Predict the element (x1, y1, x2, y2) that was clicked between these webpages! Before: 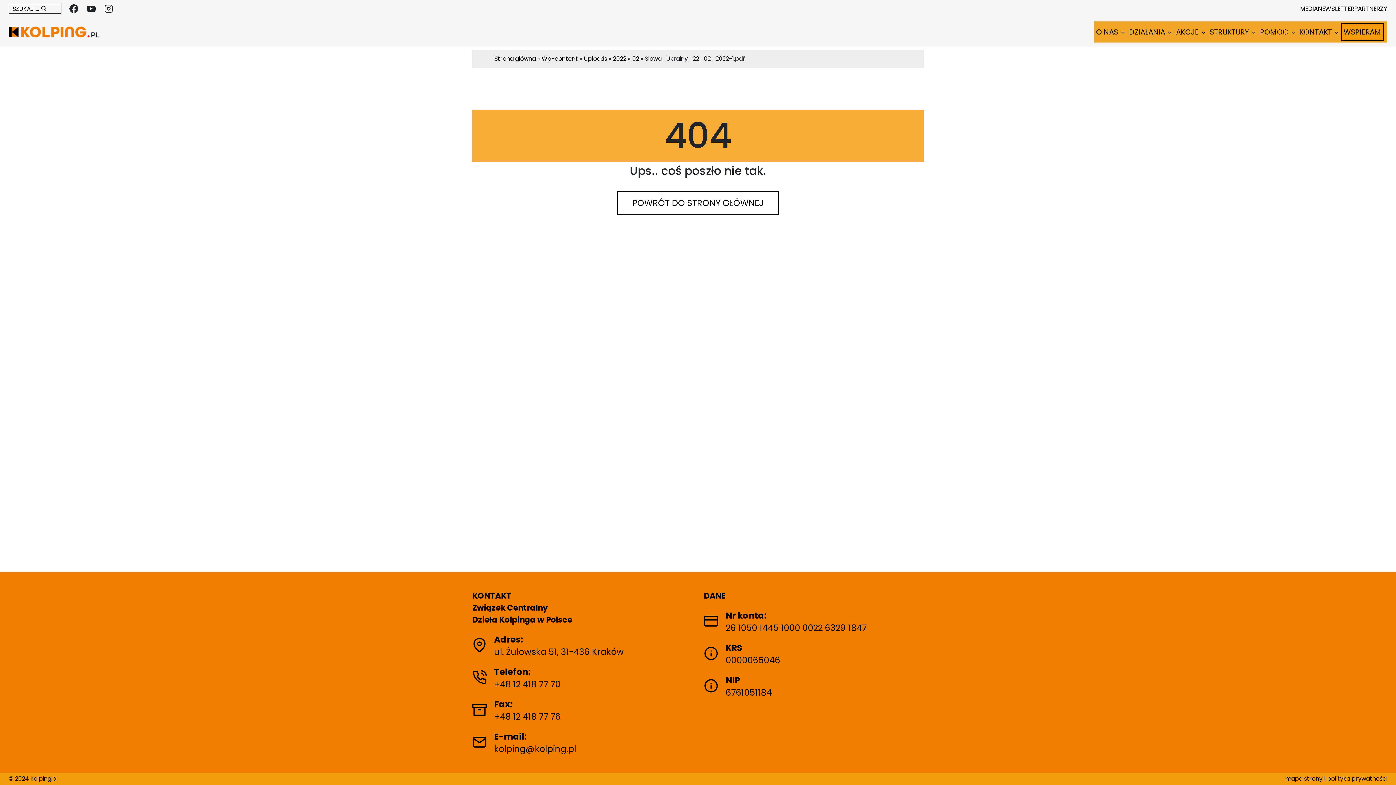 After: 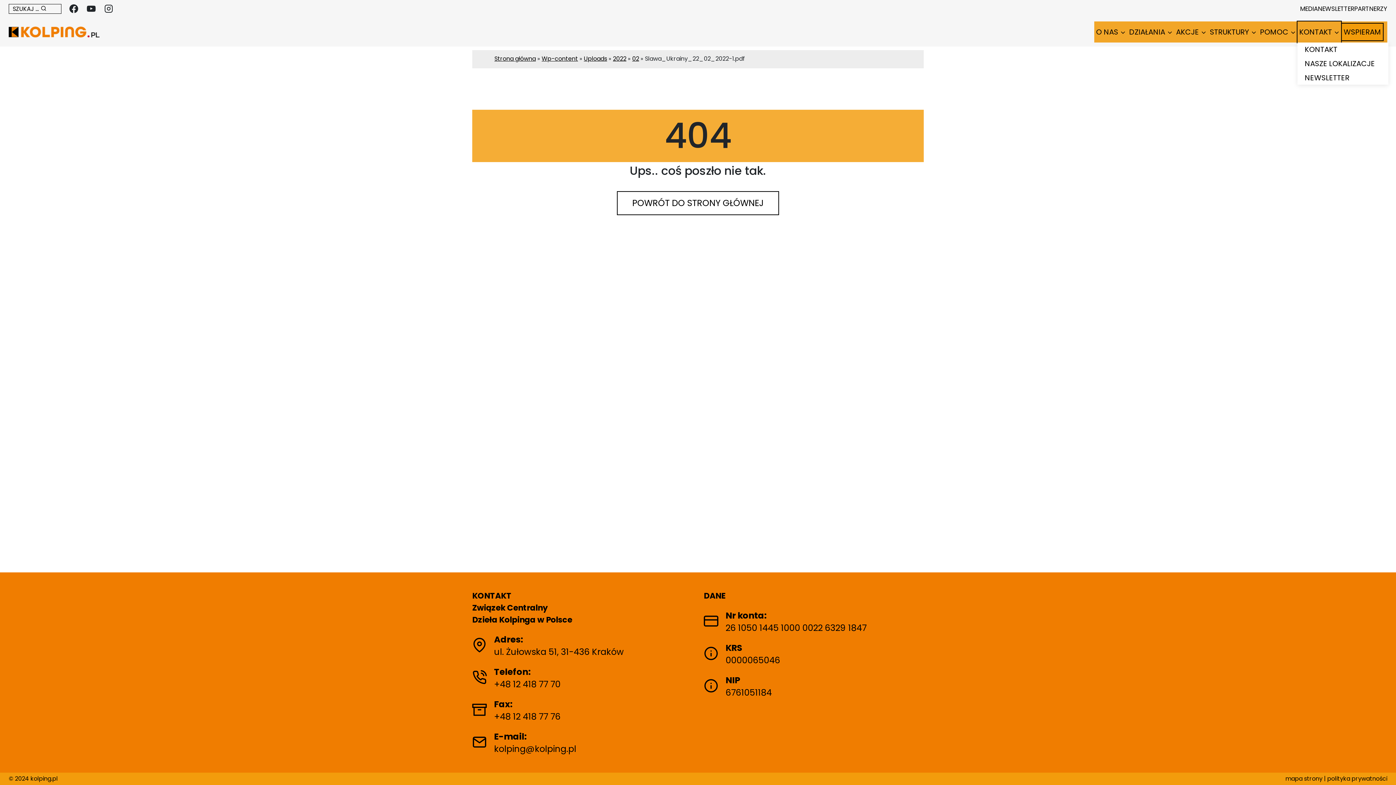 Action: label: KONTAKT bbox: (1297, 21, 1341, 42)